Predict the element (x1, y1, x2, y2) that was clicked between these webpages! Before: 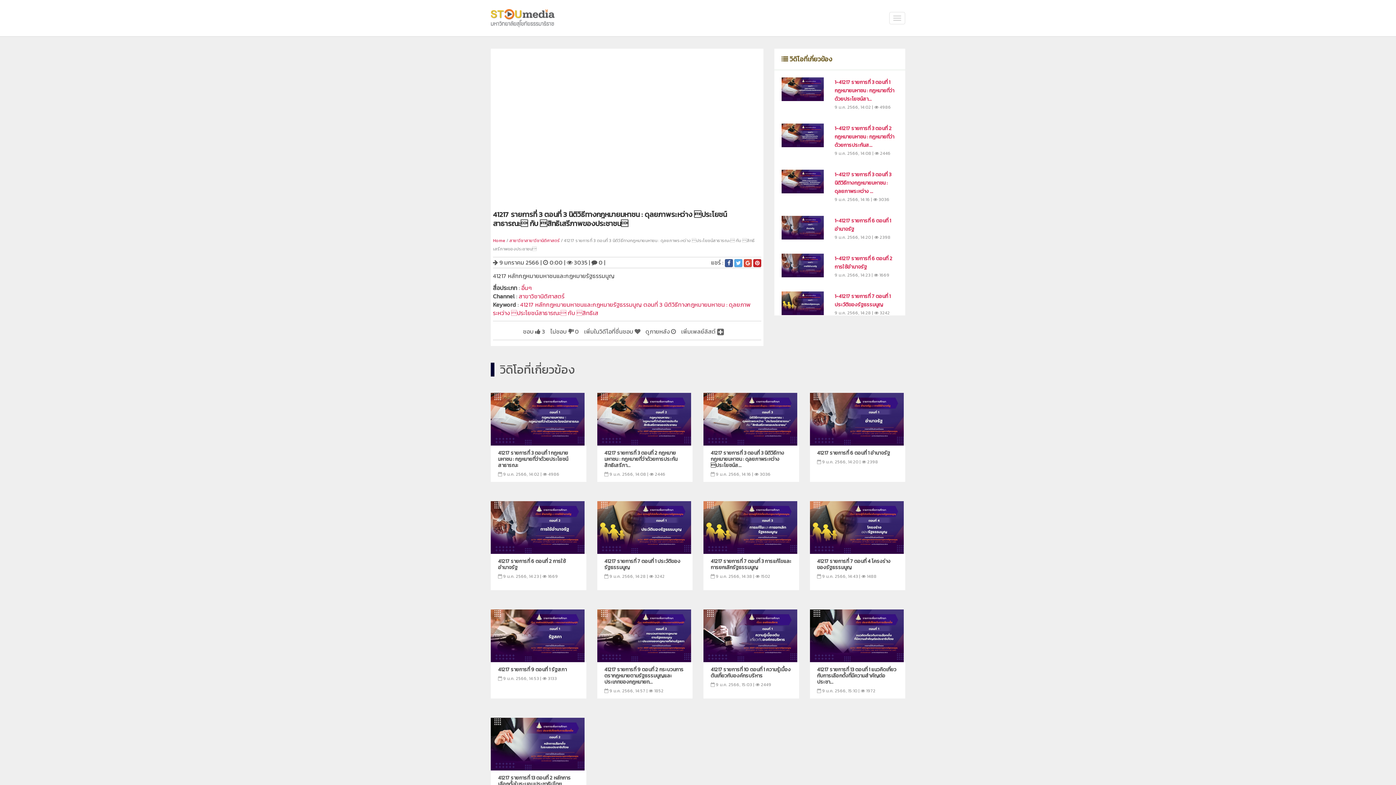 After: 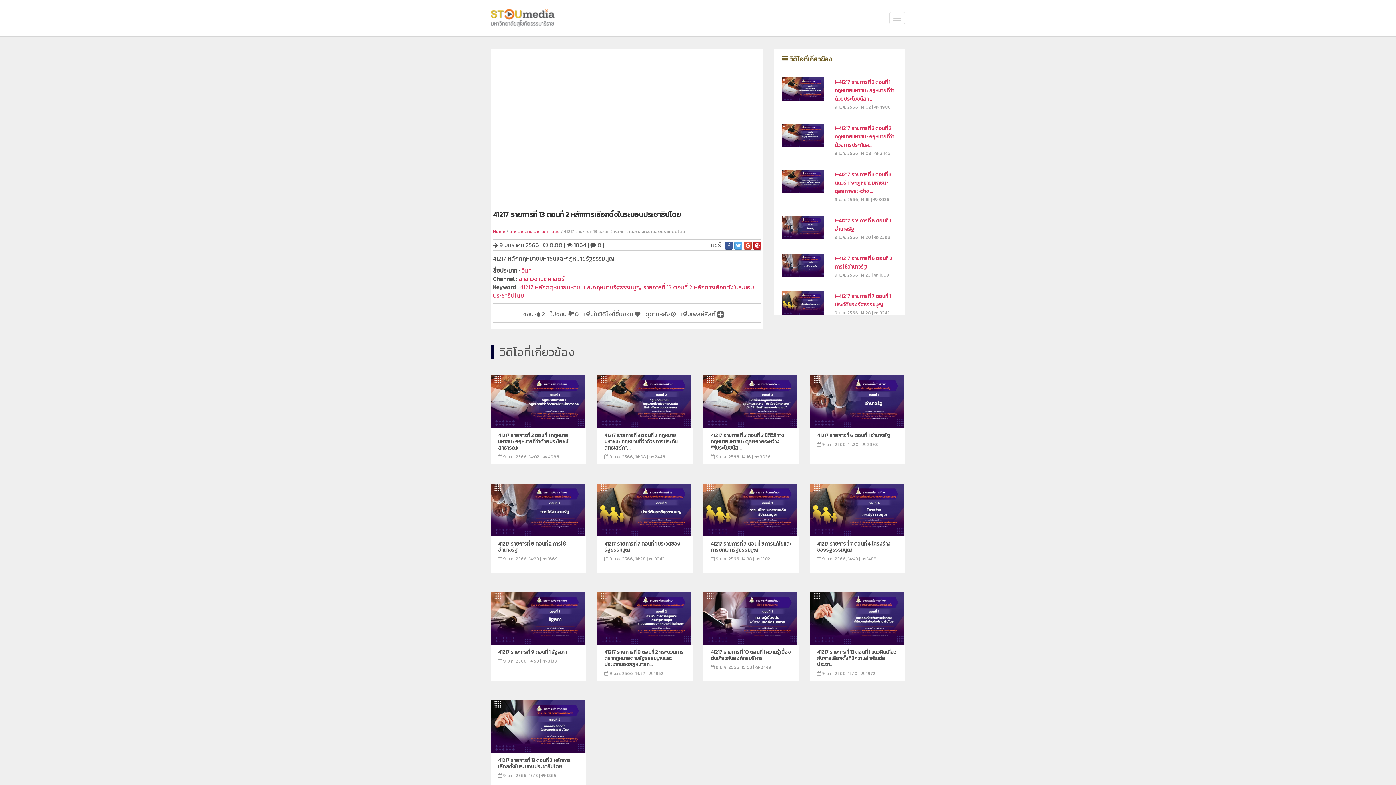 Action: bbox: (490, 718, 586, 807) label: 41217 รายการที่ 13 ตอนที่ 2 หลักการเลือกตั้งในระบอบประชาธิปไตย

 9 ม.ค. 2566, 15:13 |  1864